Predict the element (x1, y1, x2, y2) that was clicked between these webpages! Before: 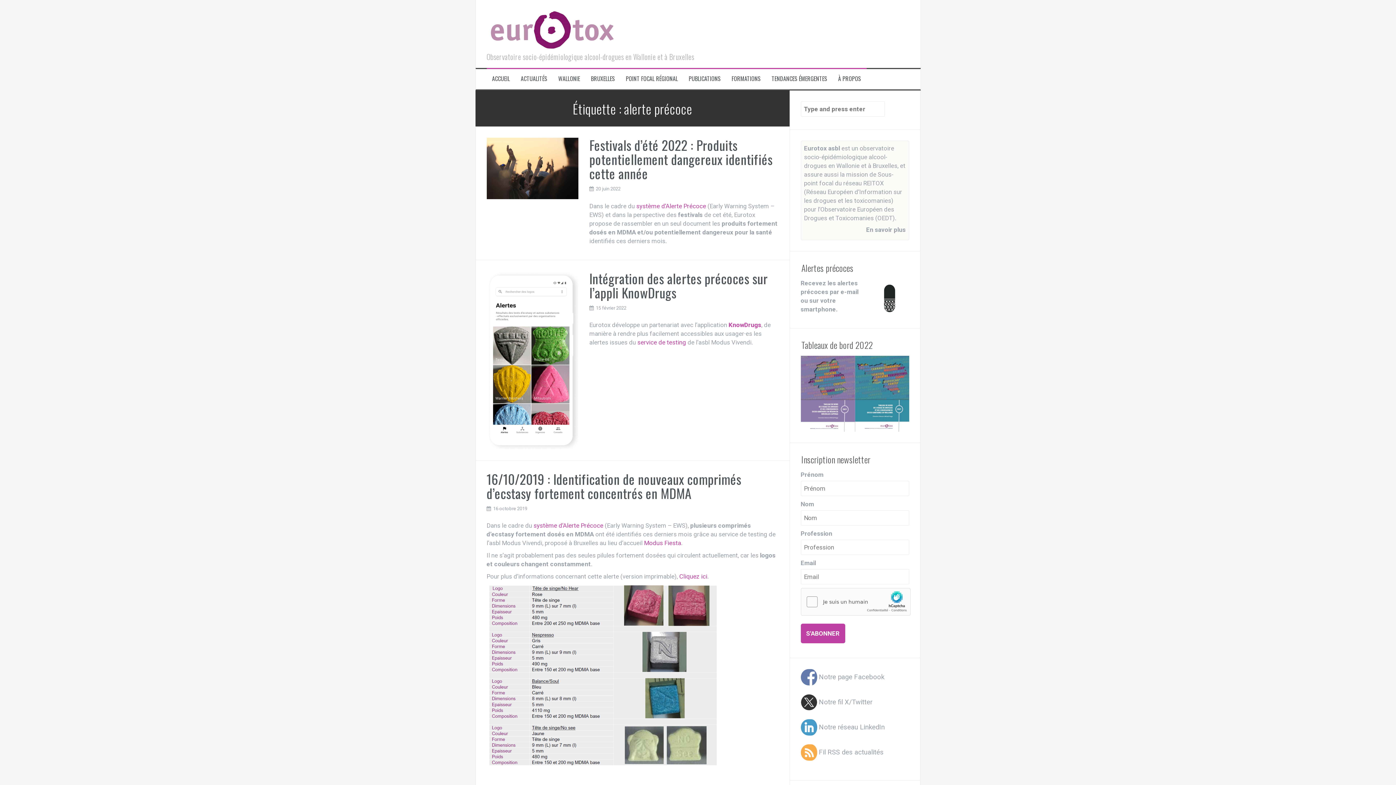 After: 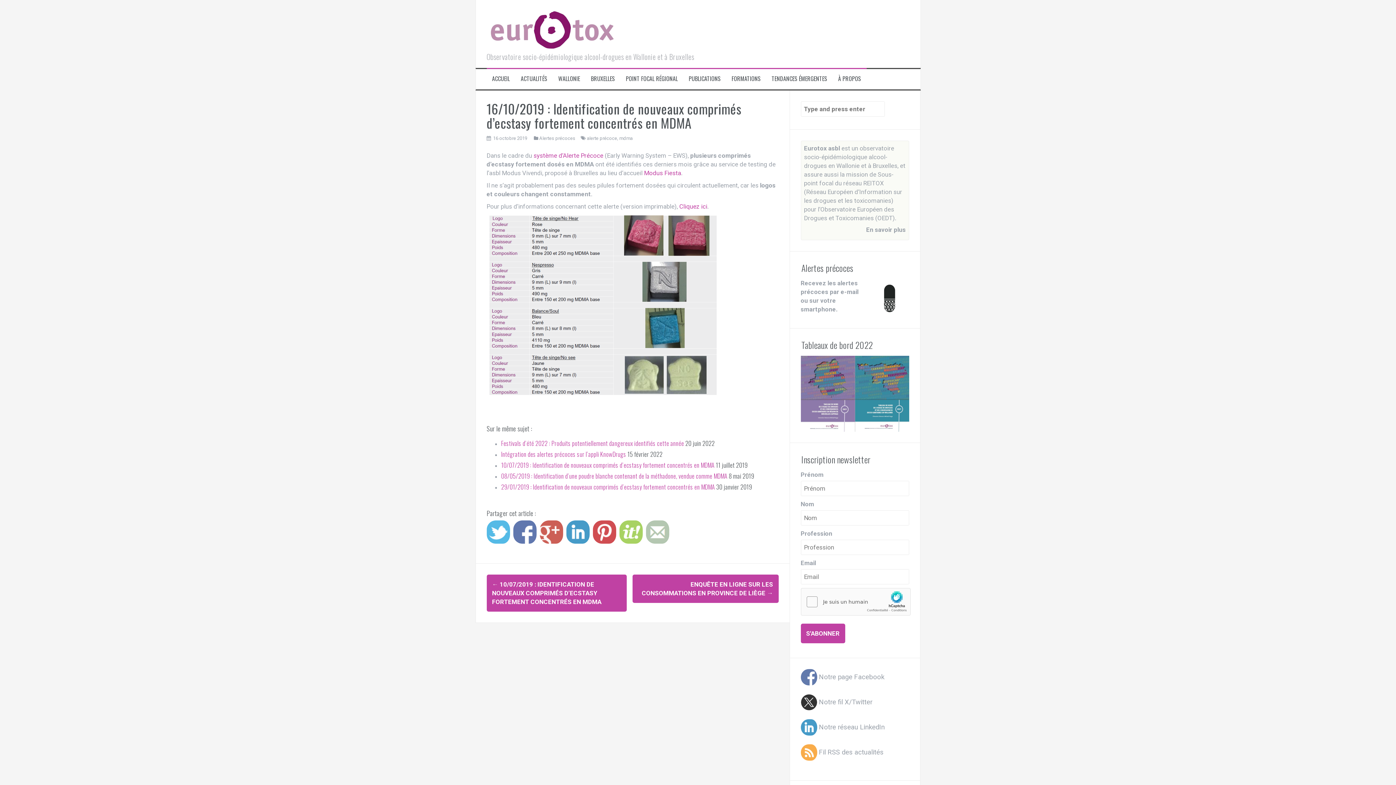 Action: label: 16/10/2019 : Identification de nouveaux comprimés d’ecstasy fortement concentrés en MDMA bbox: (486, 469, 741, 502)